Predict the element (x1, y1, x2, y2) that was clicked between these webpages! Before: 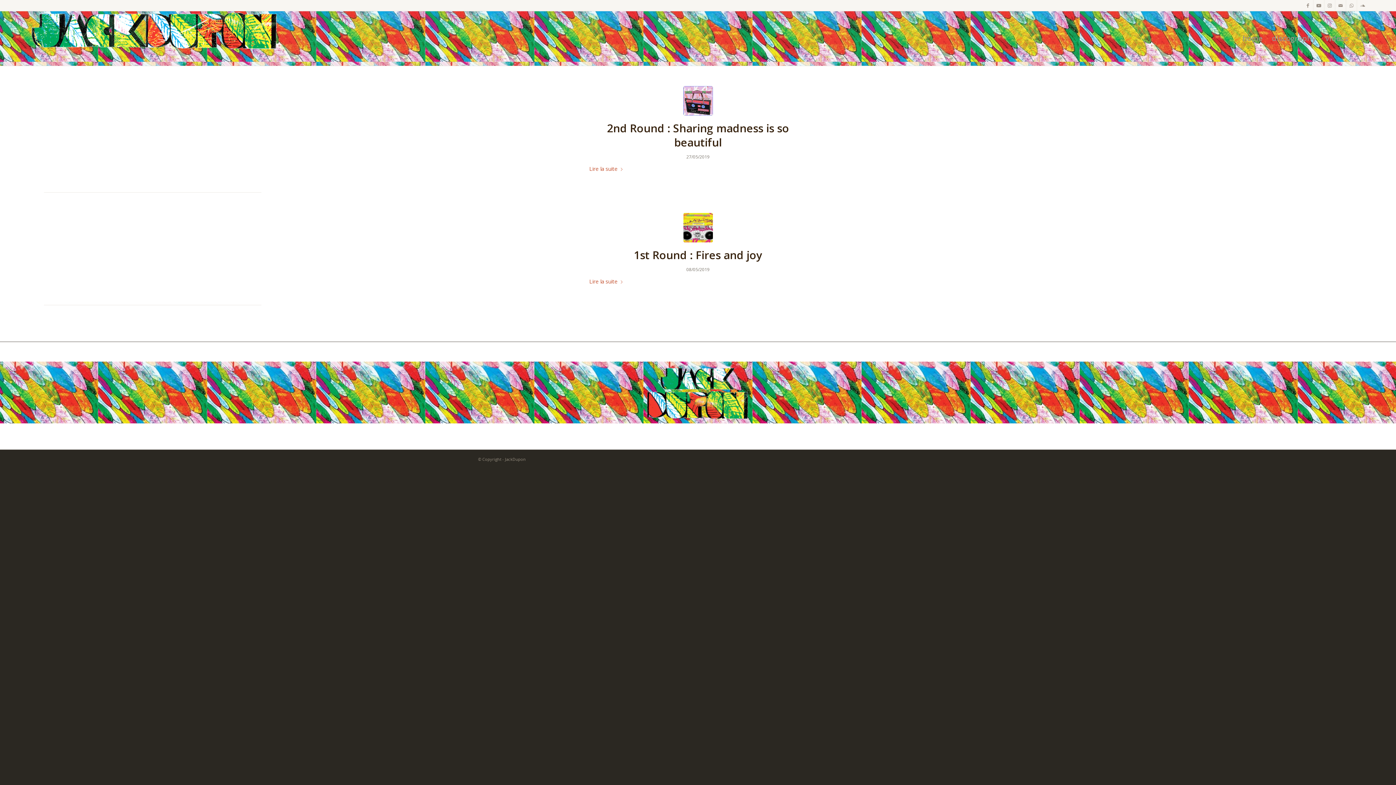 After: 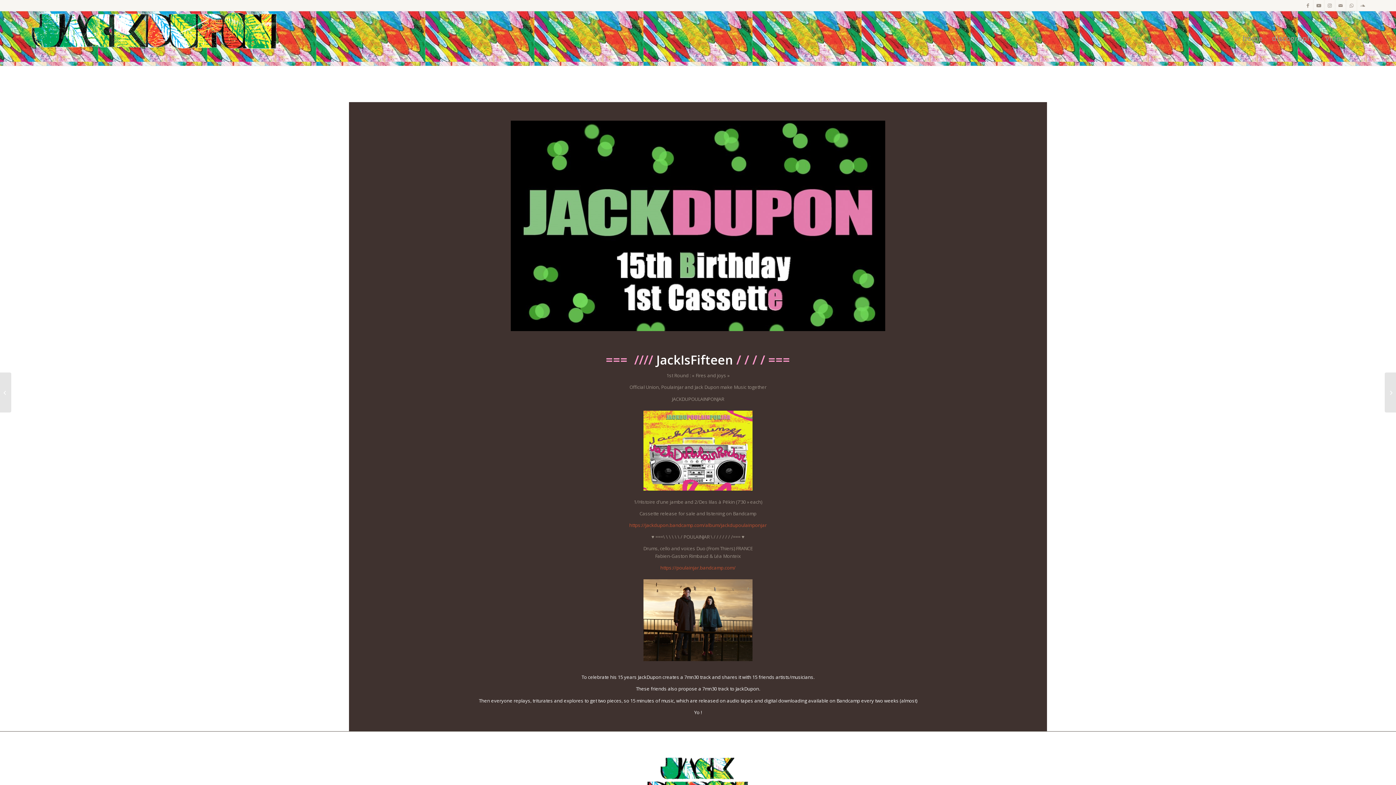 Action: label: Lire la suite bbox: (589, 277, 623, 286)